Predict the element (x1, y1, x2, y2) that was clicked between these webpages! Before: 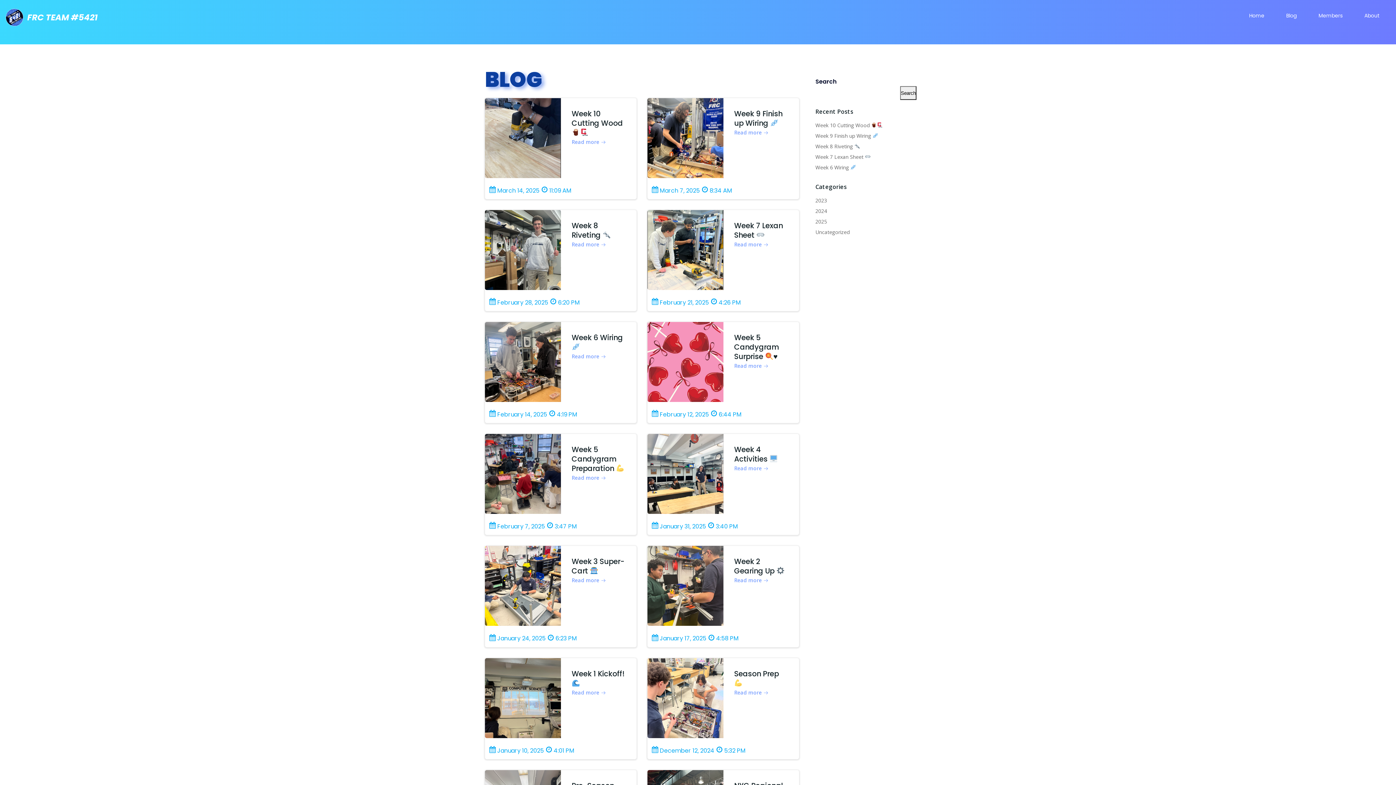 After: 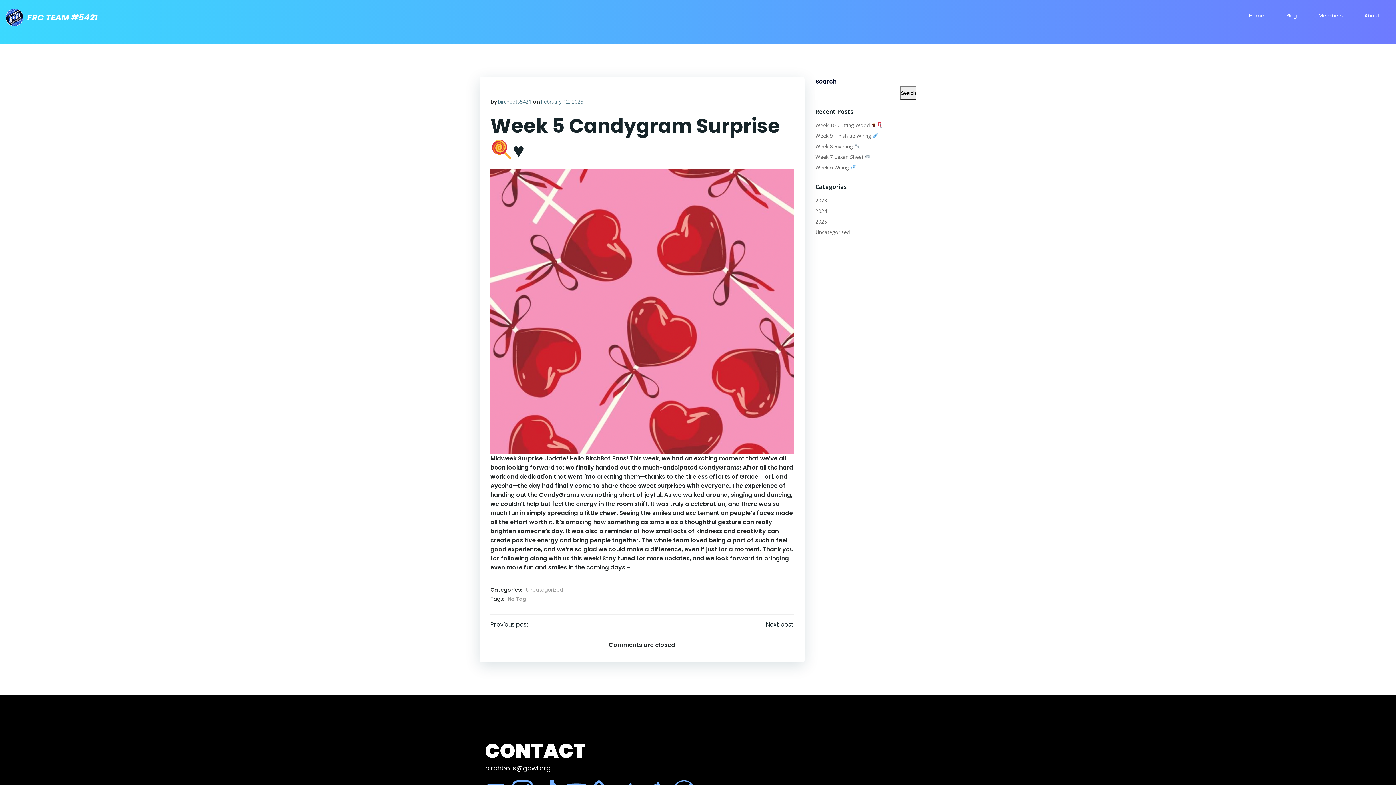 Action: label: Read more bbox: (734, 363, 768, 369)